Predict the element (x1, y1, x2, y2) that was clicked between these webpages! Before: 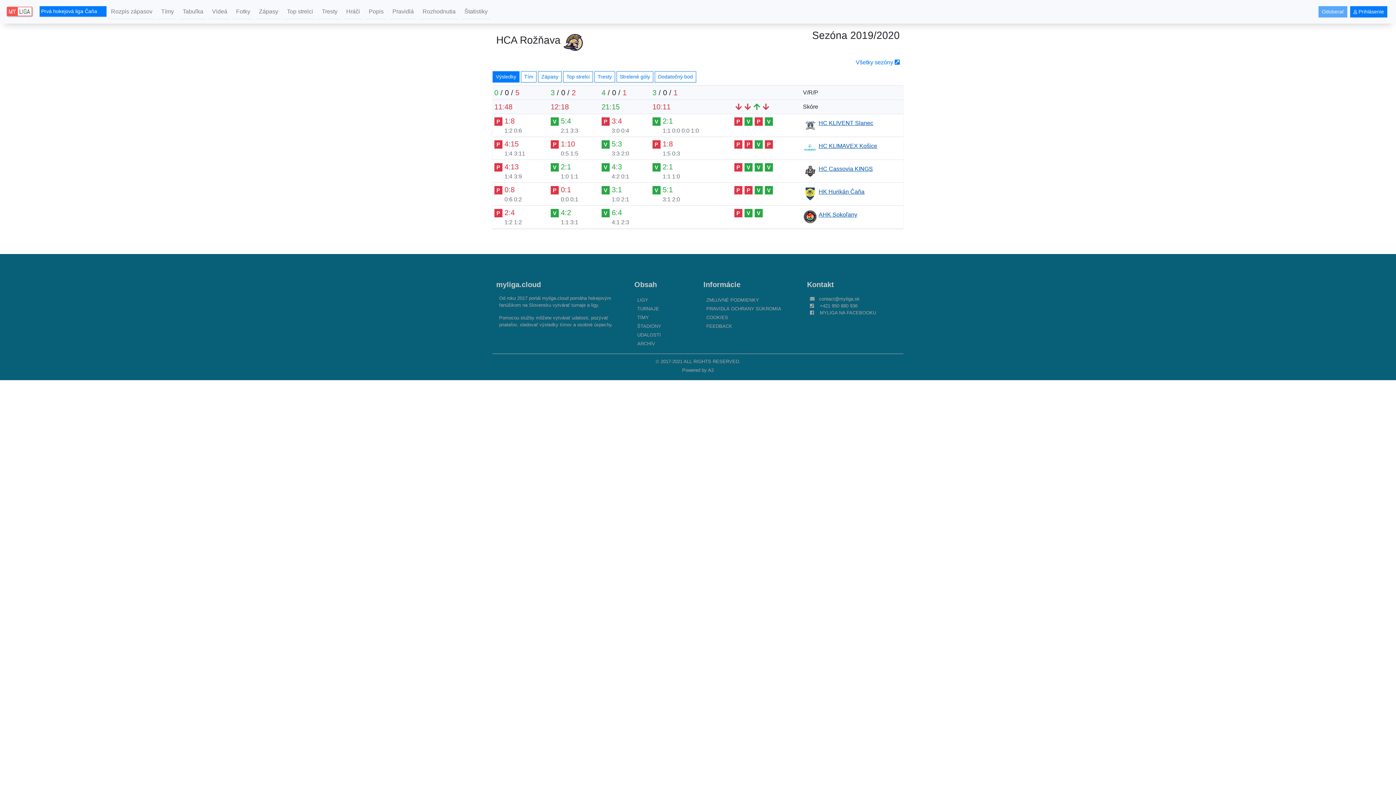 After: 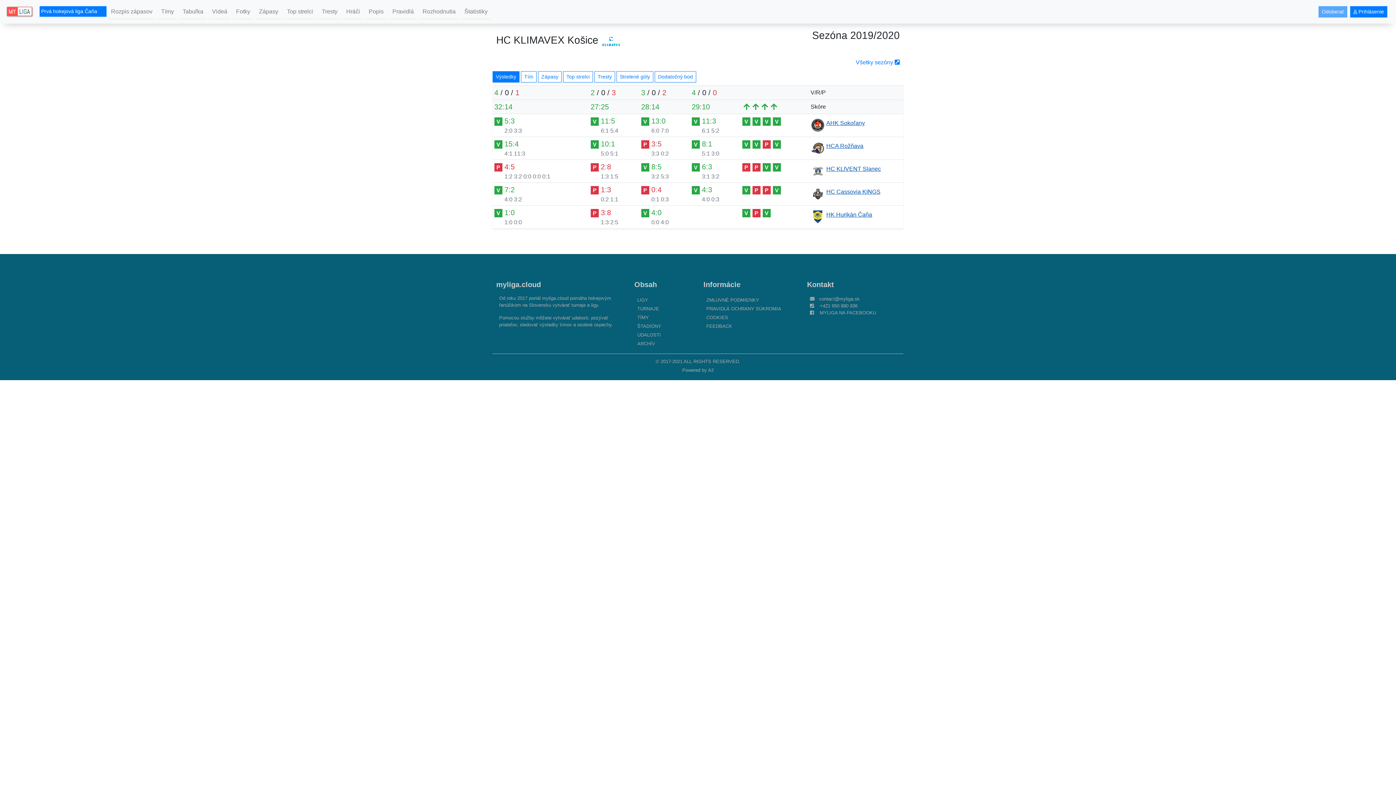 Action: label: HC KLIMAVEX Košice bbox: (803, 141, 901, 150)